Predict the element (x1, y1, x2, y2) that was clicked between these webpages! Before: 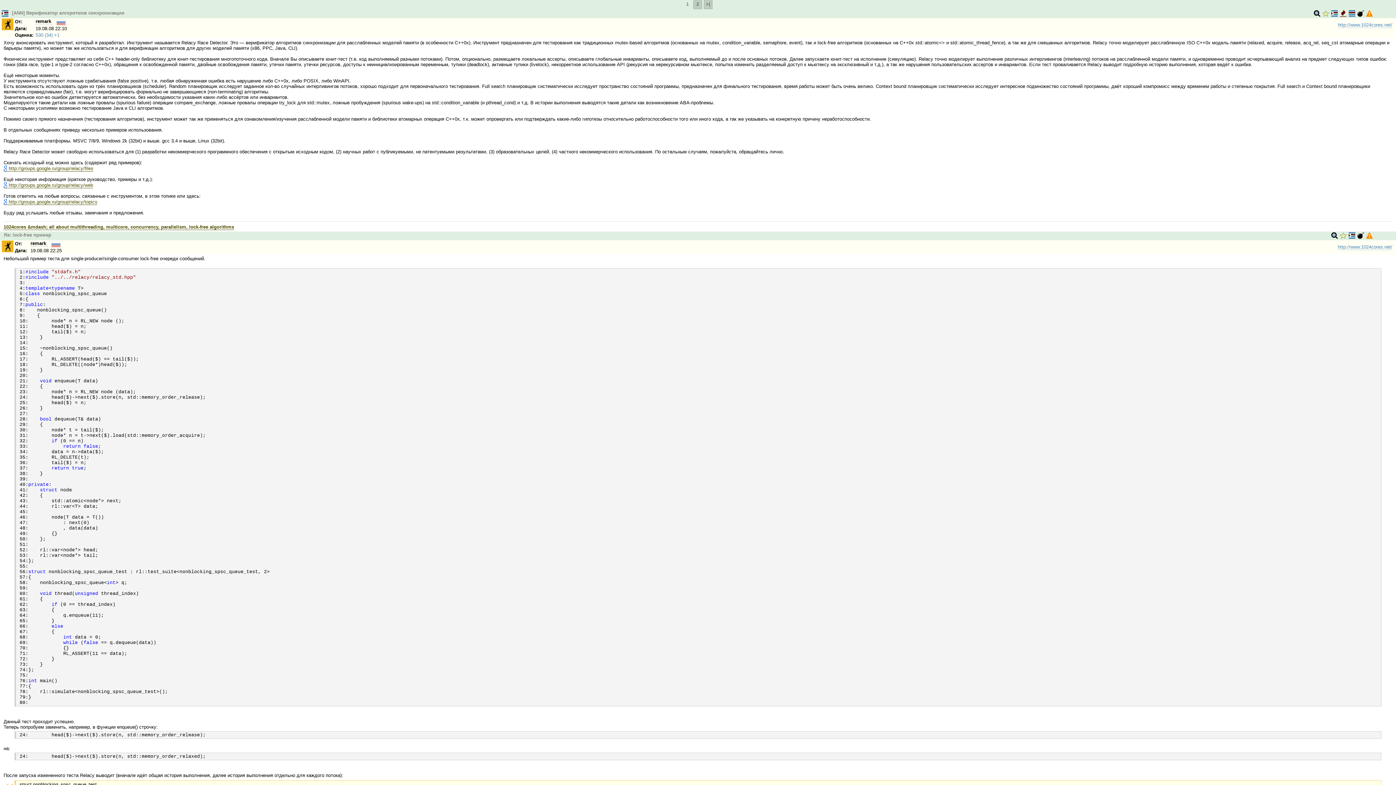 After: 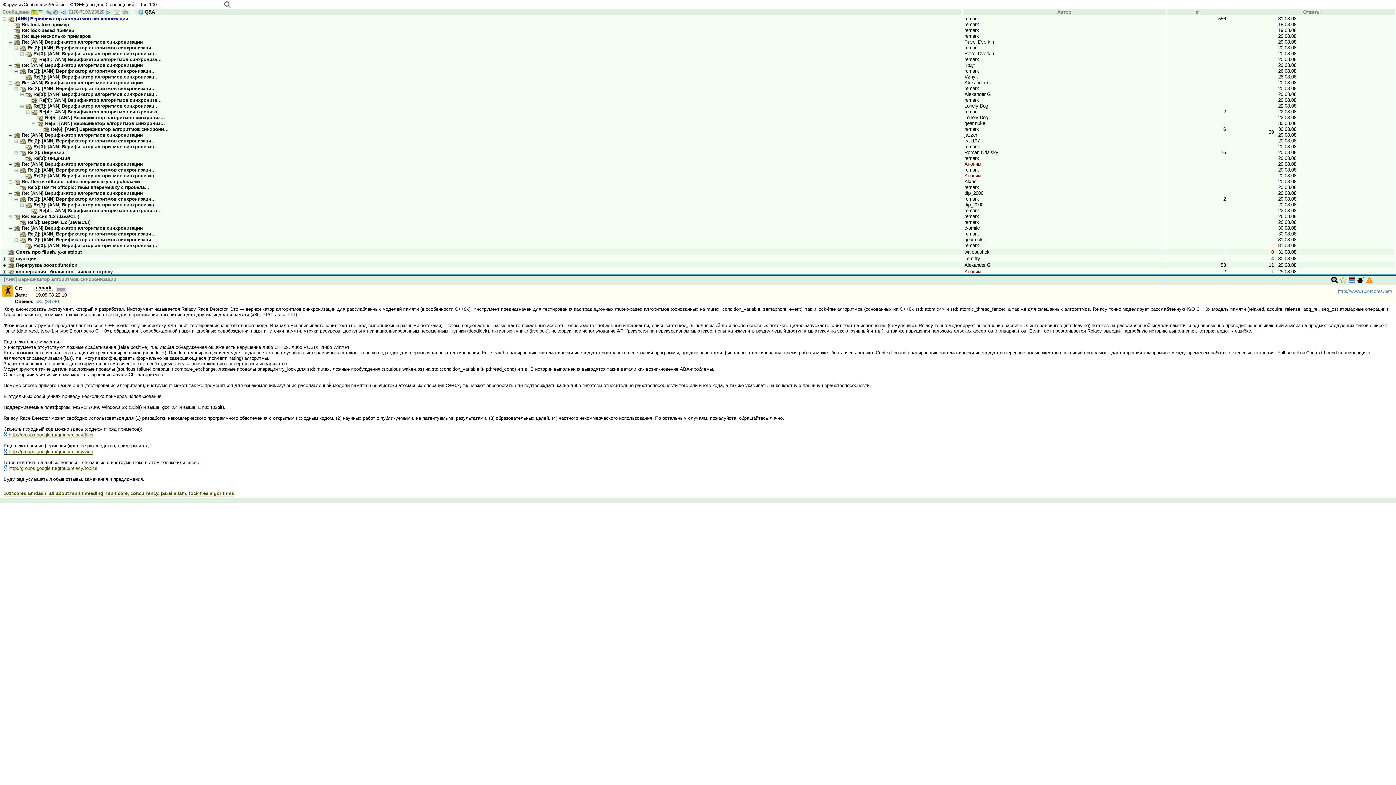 Action: bbox: (1, 10, 8, 17)